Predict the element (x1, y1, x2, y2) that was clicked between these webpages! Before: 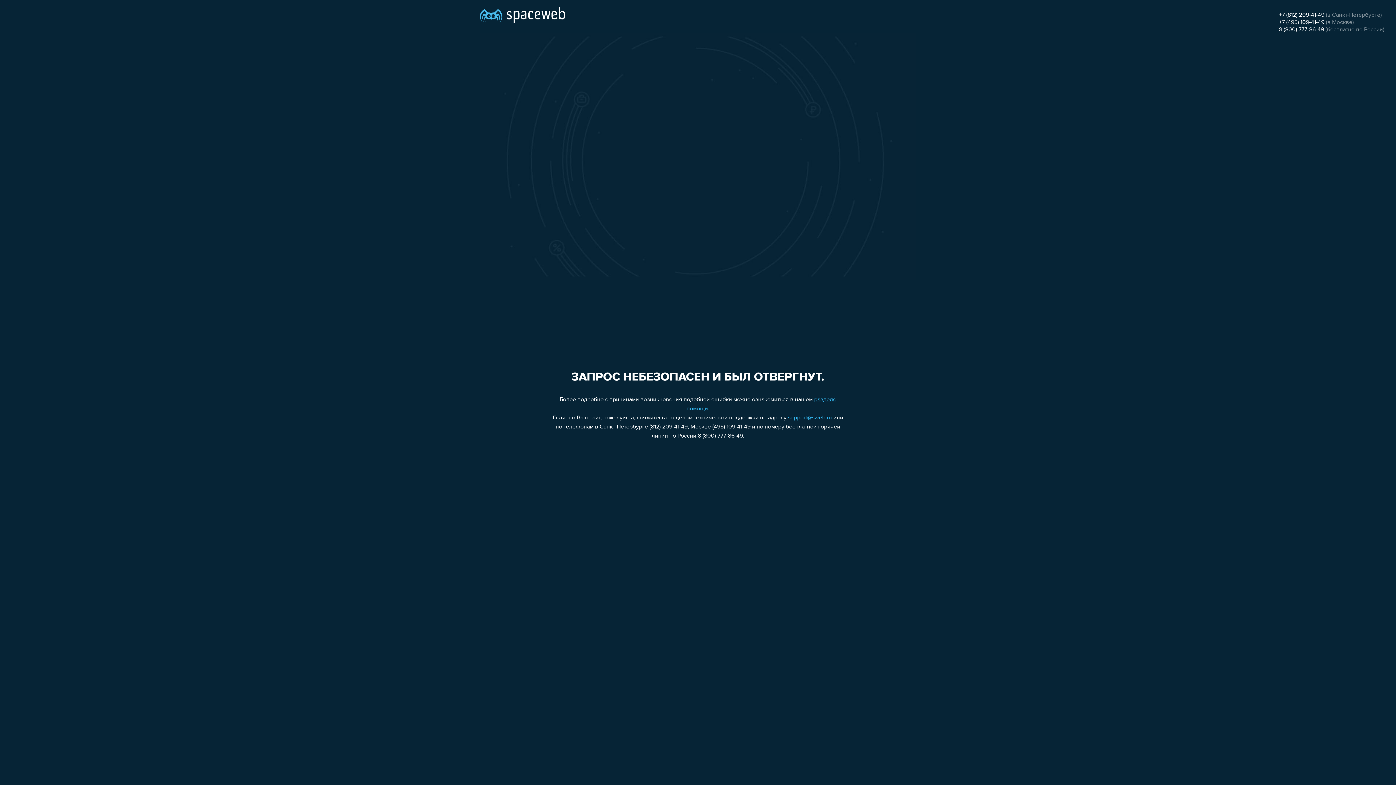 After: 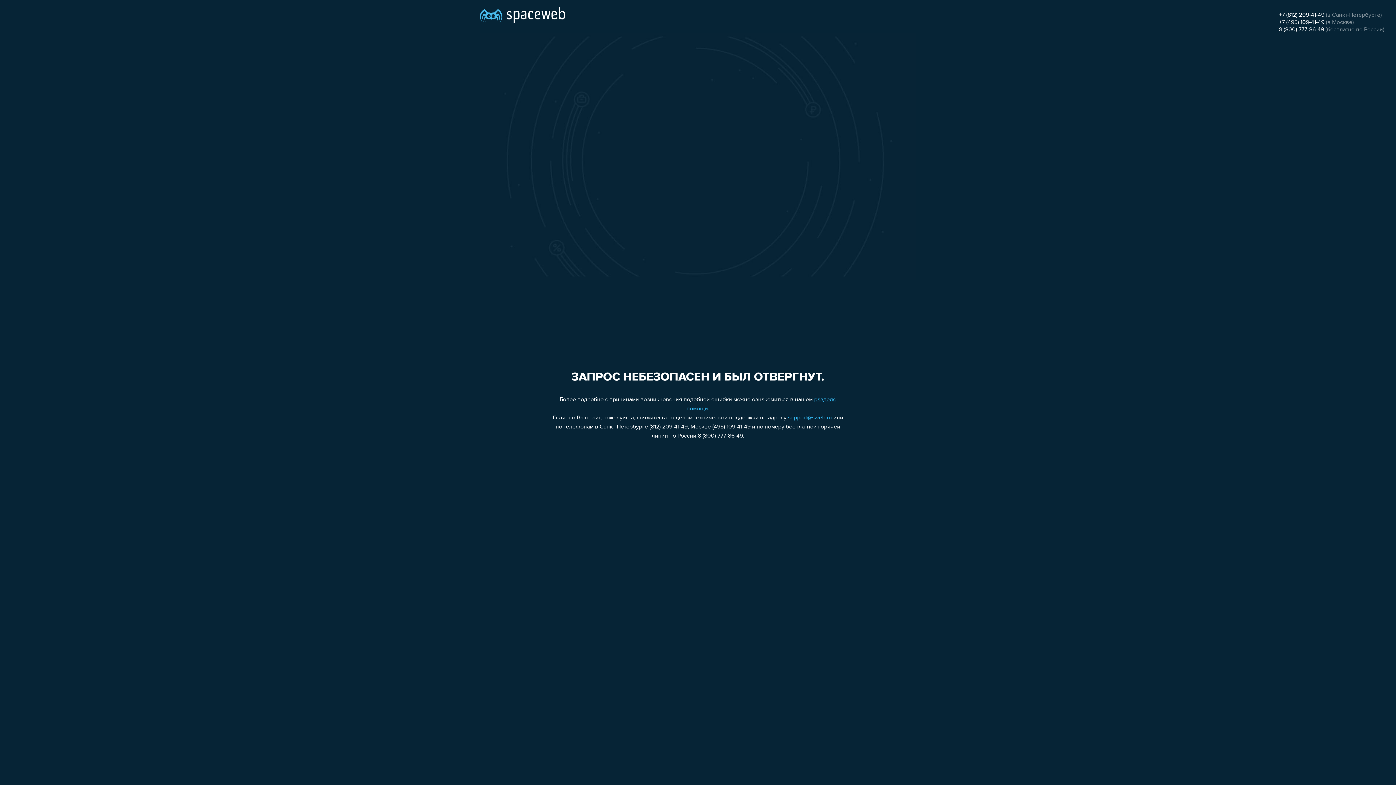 Action: bbox: (1279, 12, 1324, 18) label: +7 (812) 209-41-49